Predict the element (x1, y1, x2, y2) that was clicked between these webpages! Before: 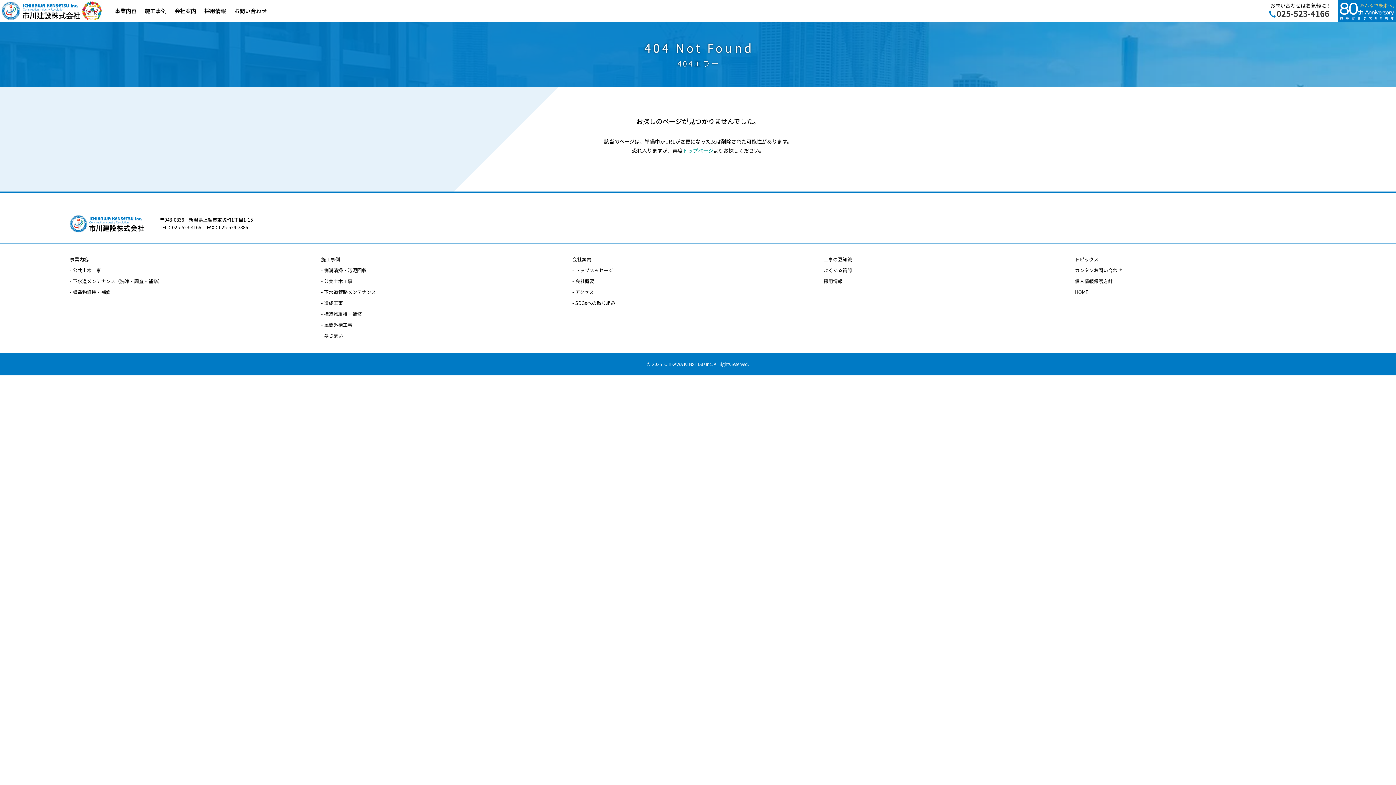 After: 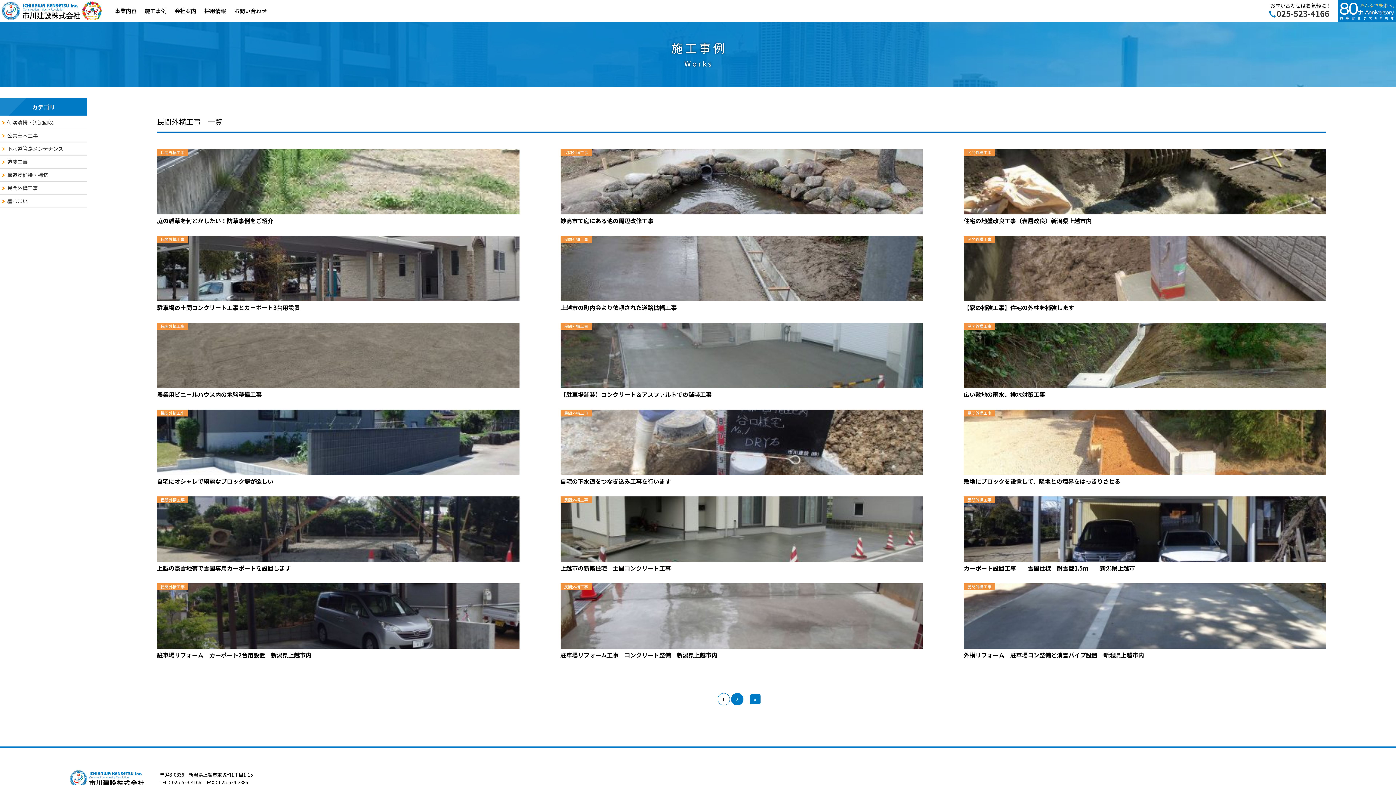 Action: label: 民間外構工事 bbox: (321, 320, 547, 329)